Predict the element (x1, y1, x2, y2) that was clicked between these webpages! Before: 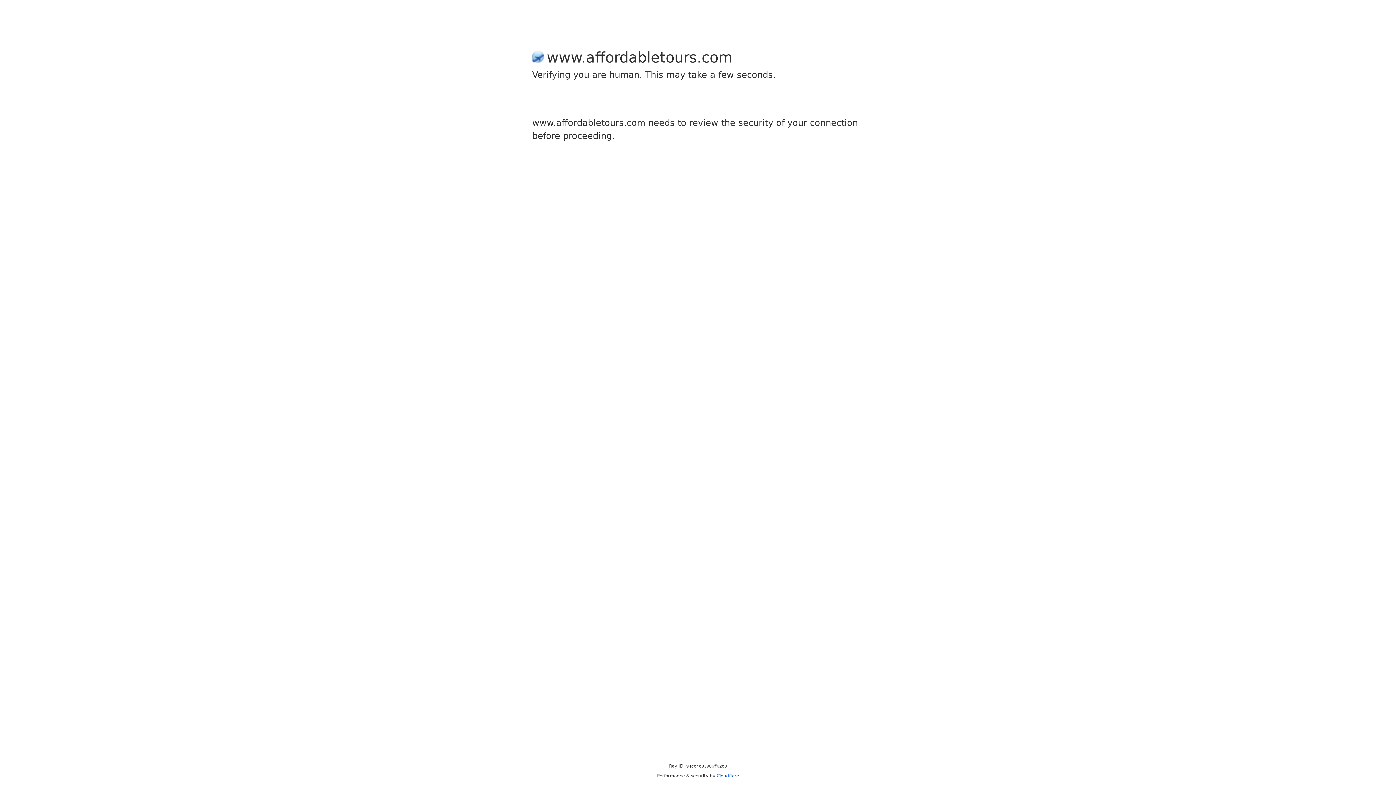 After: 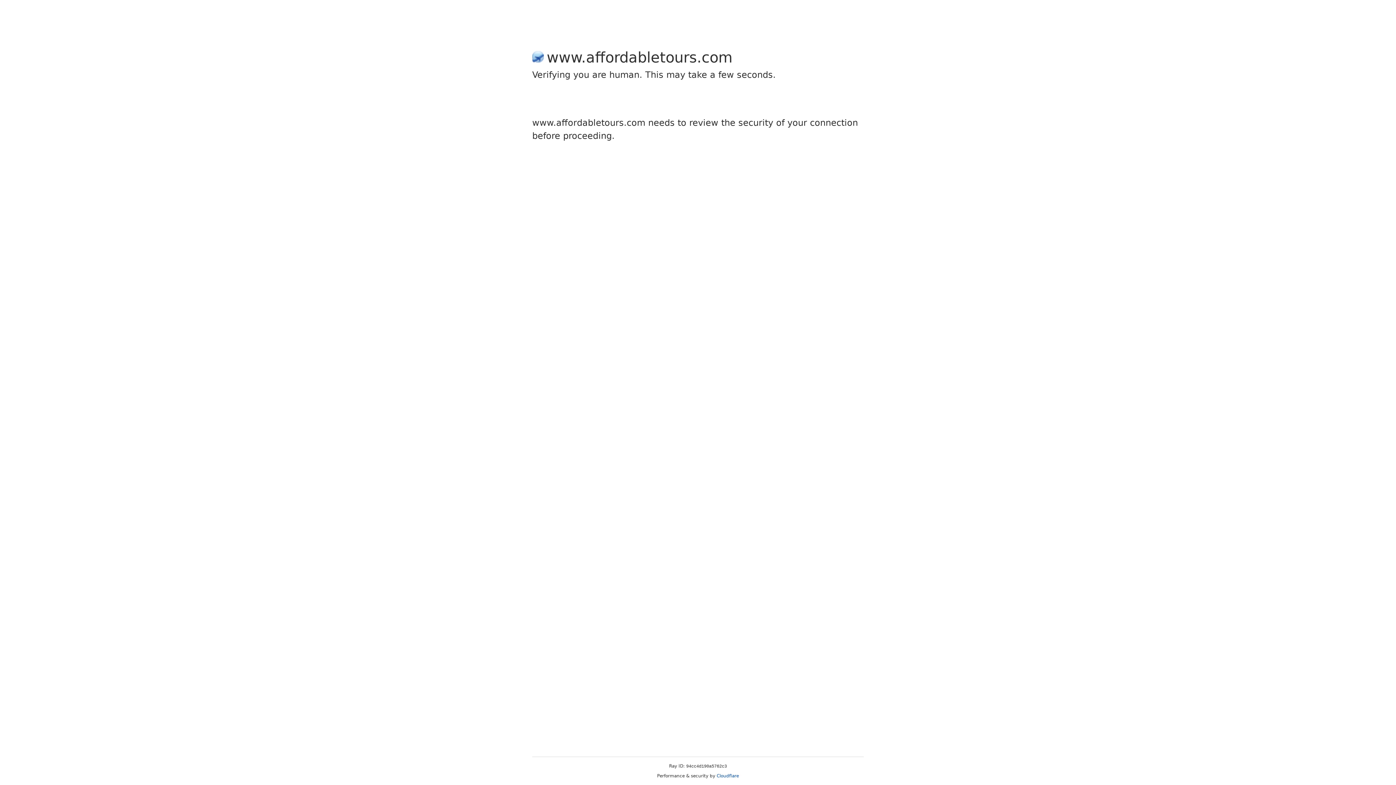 Action: label: Cloudflare bbox: (716, 773, 739, 778)